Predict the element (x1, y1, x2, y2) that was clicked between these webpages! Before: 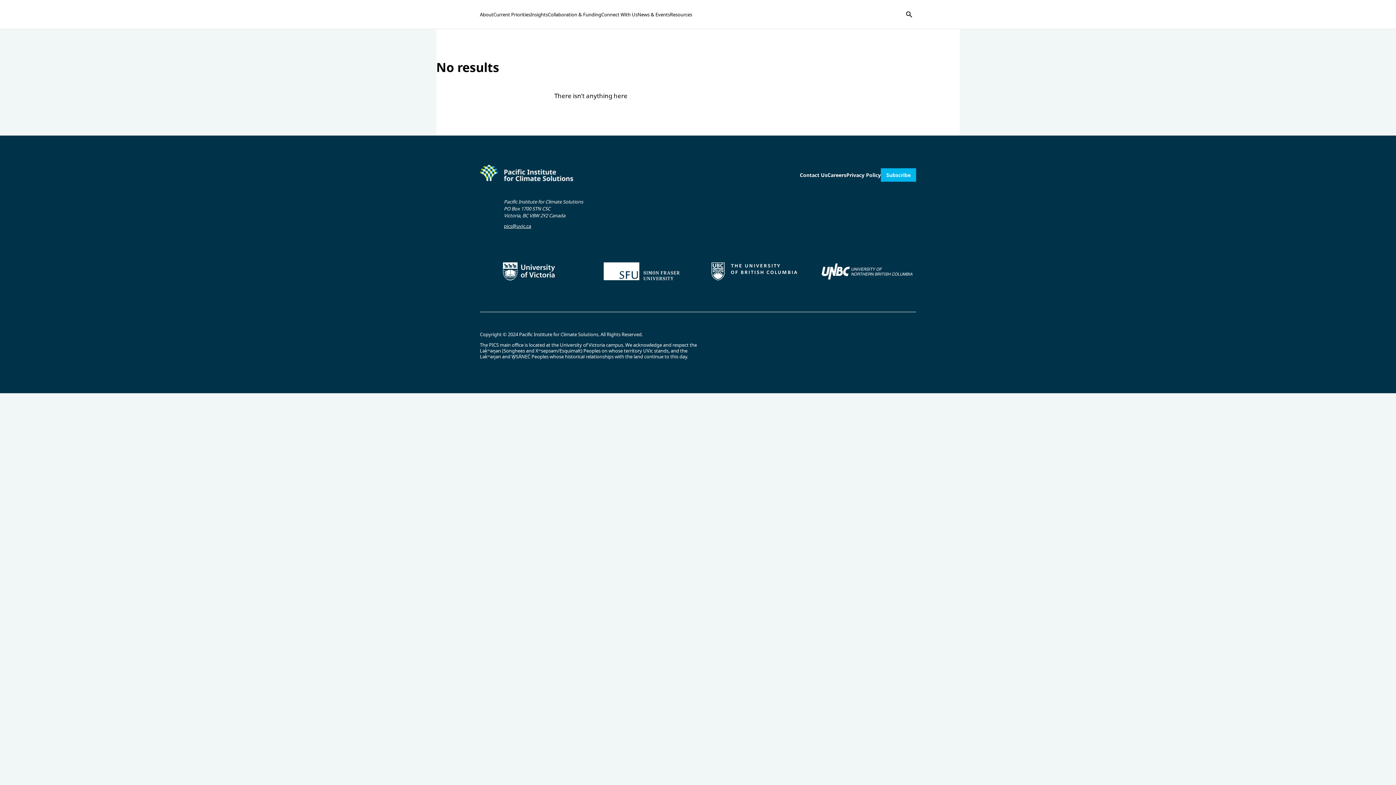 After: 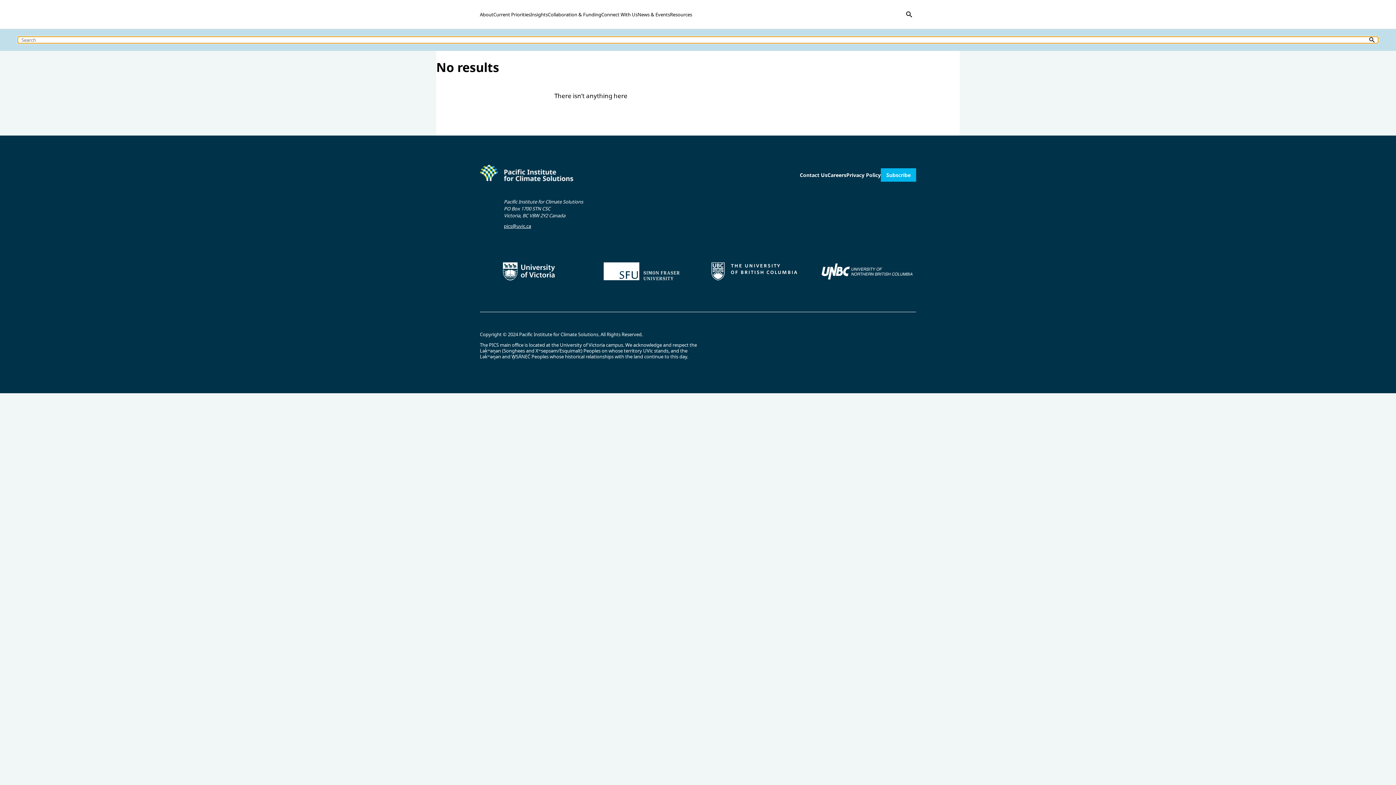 Action: label: Show search form bbox: (902, 7, 916, 21)